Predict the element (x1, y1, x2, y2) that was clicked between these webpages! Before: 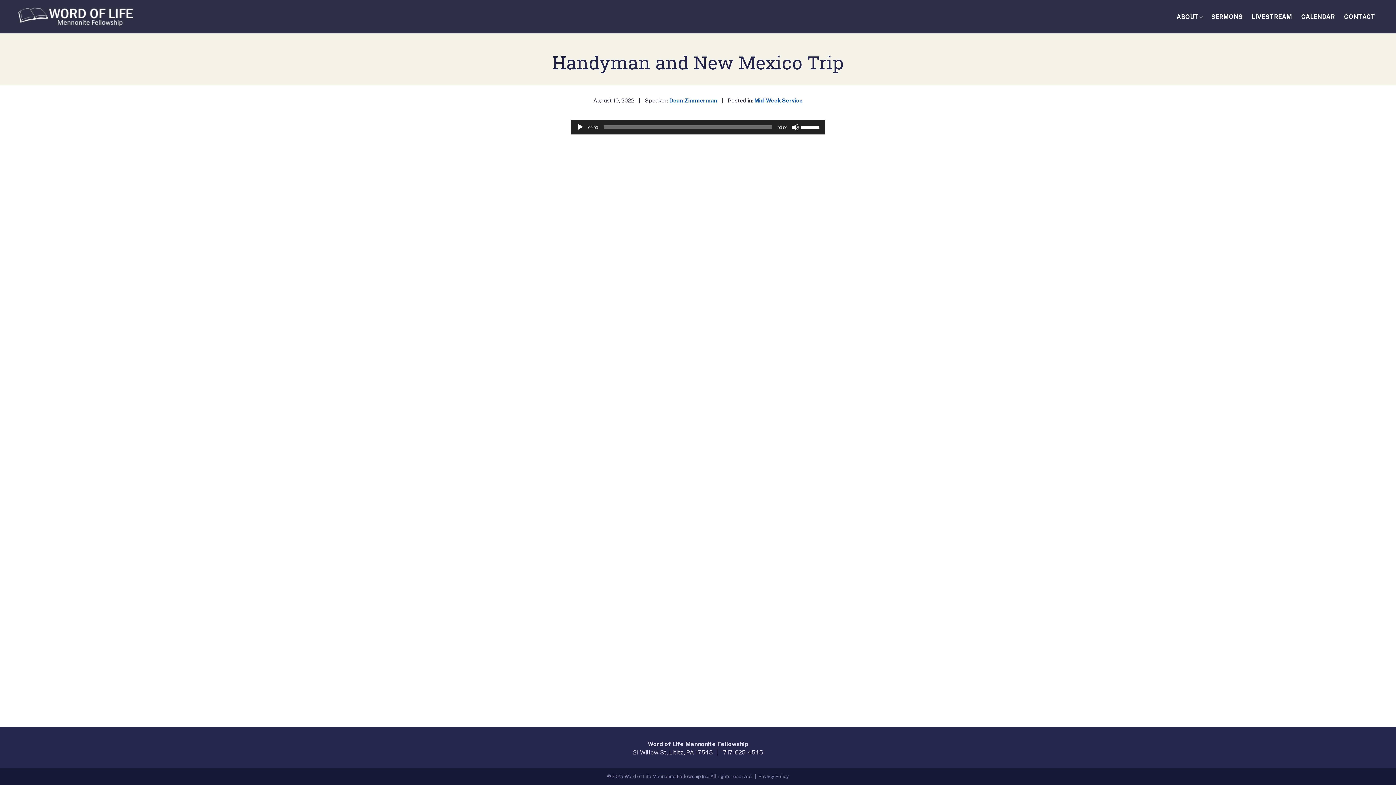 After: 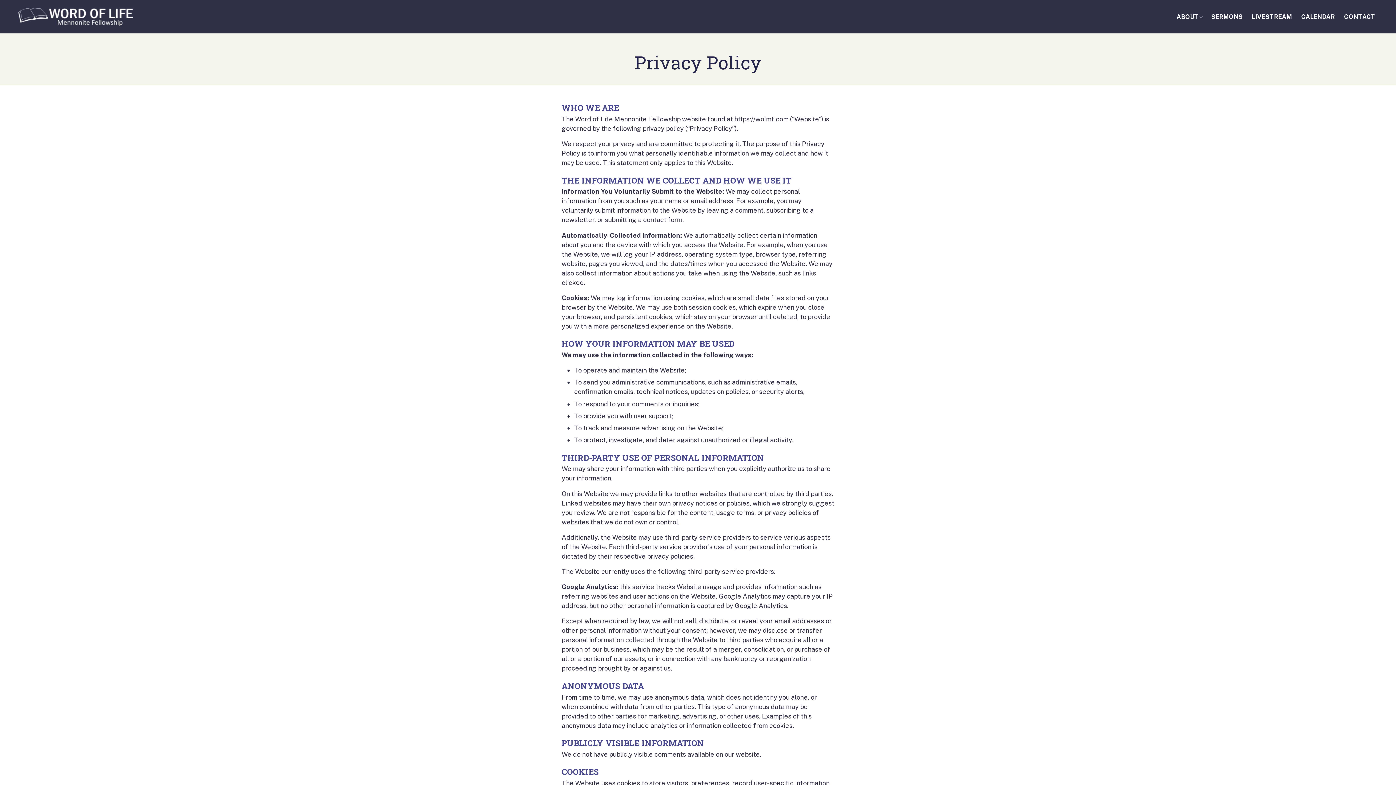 Action: label: Privacy Policy bbox: (758, 774, 789, 779)